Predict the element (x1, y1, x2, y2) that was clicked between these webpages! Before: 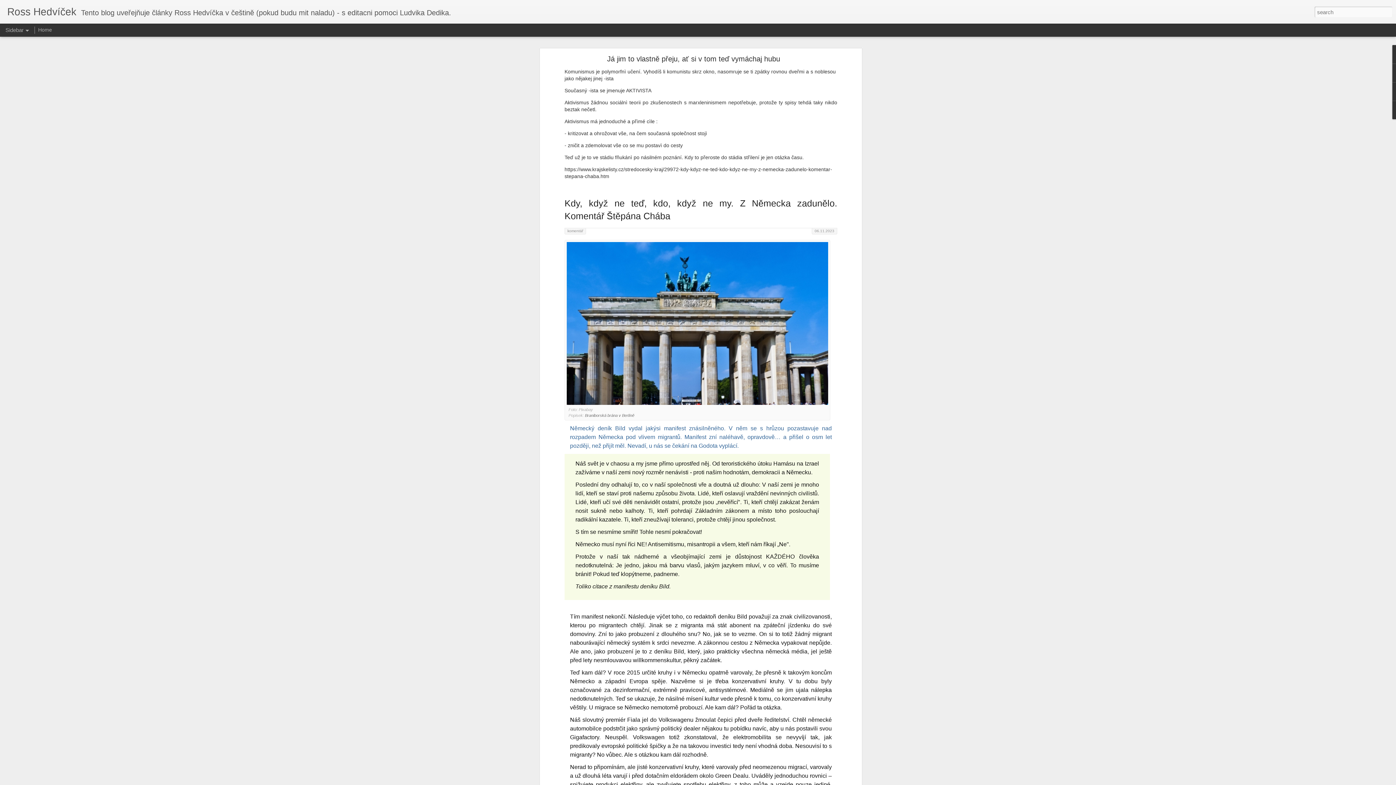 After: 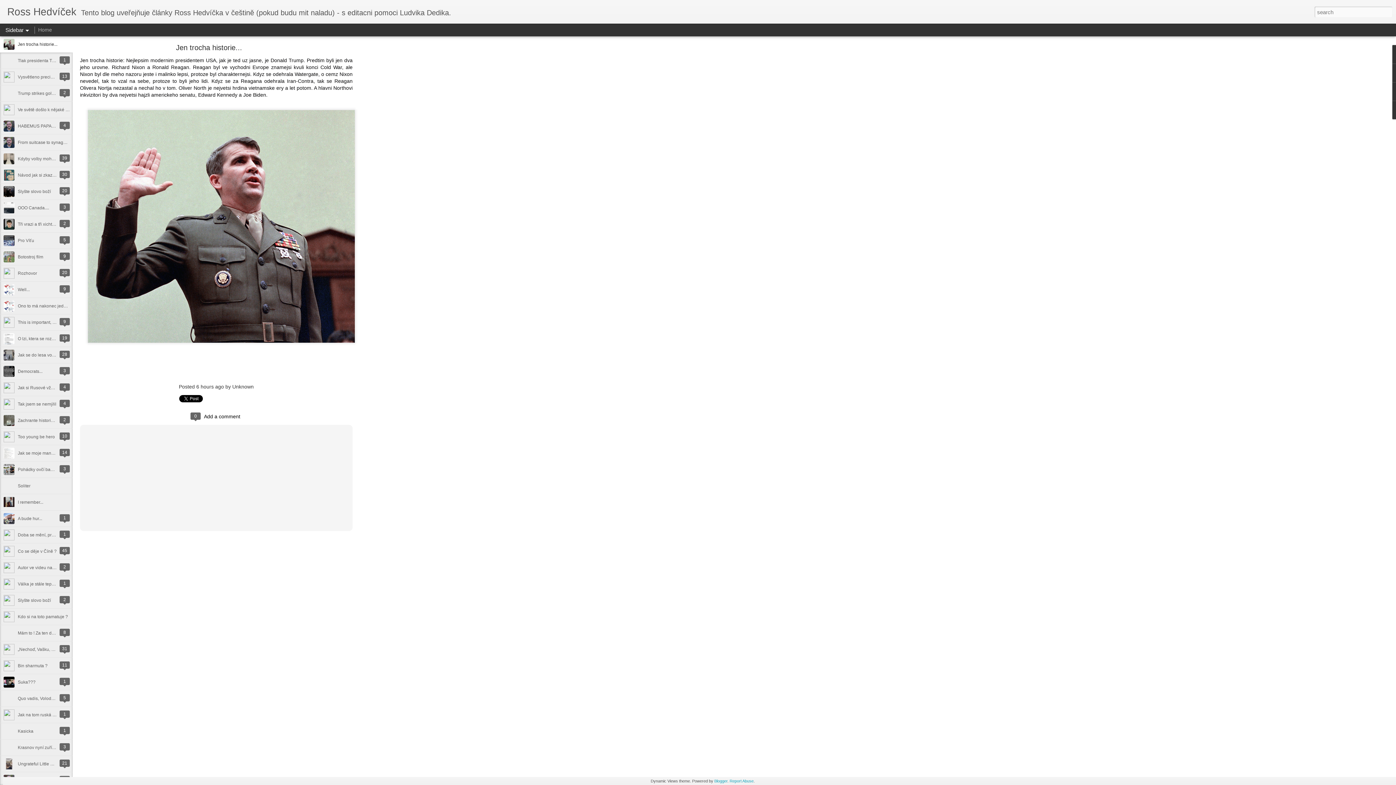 Action: label: Home bbox: (38, 26, 52, 32)